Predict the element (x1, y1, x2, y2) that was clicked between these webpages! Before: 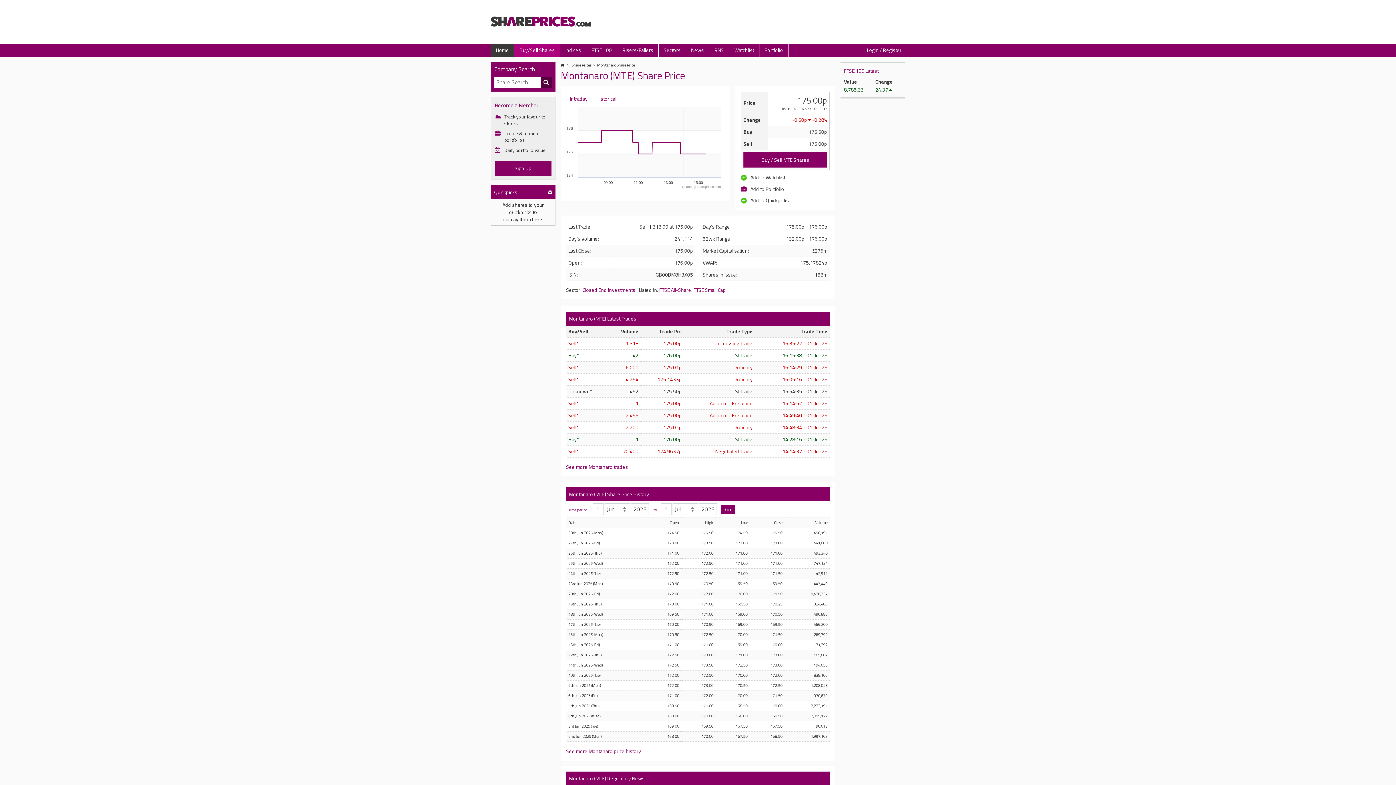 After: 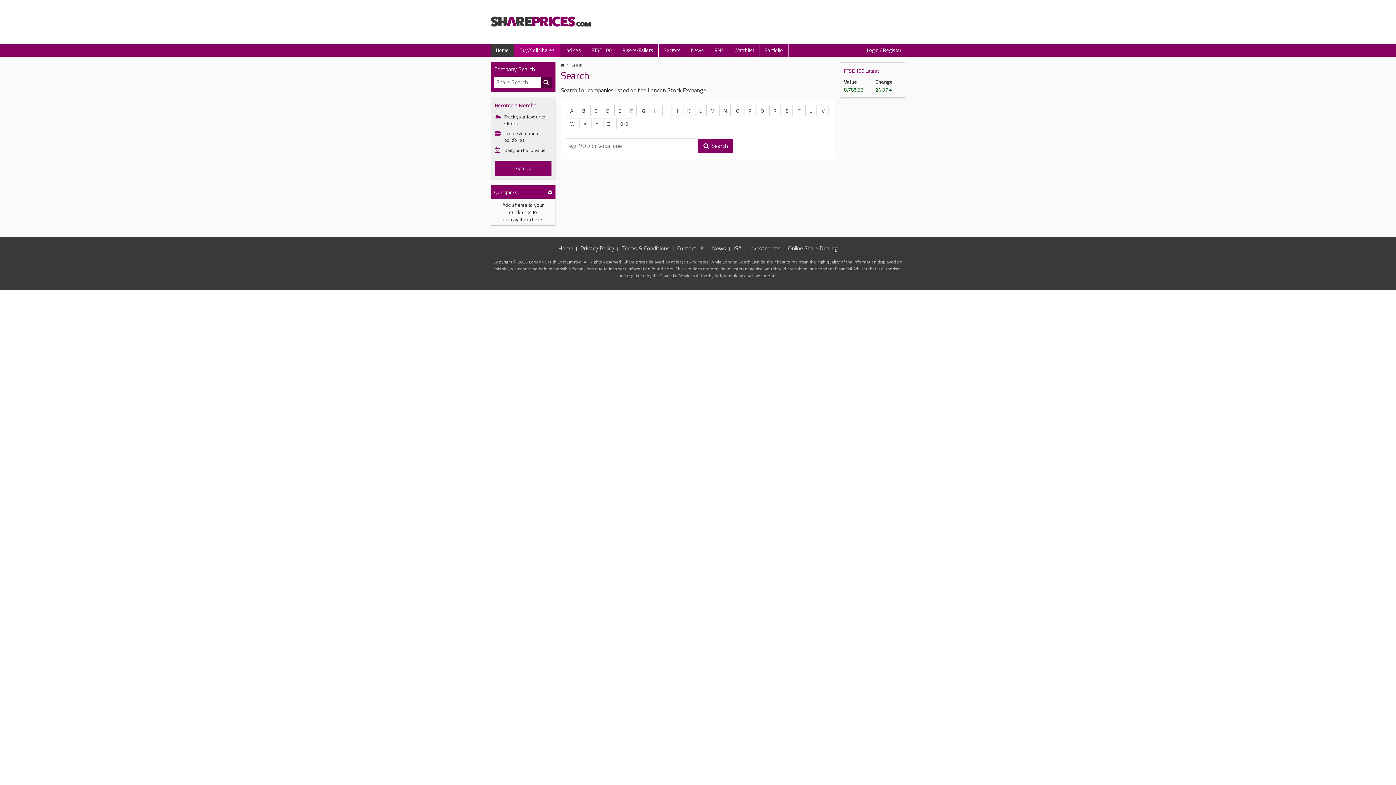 Action: bbox: (571, 62, 591, 68) label: Share Prices